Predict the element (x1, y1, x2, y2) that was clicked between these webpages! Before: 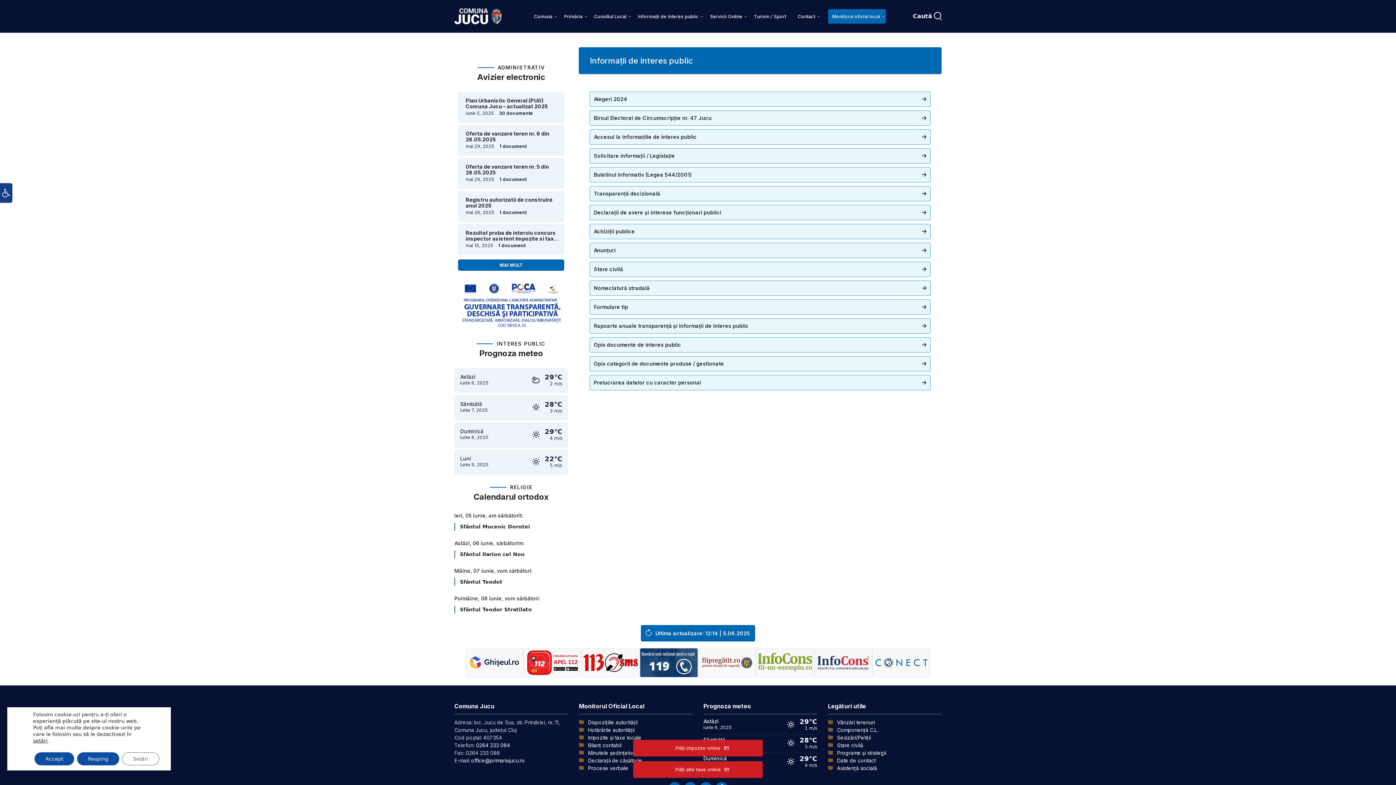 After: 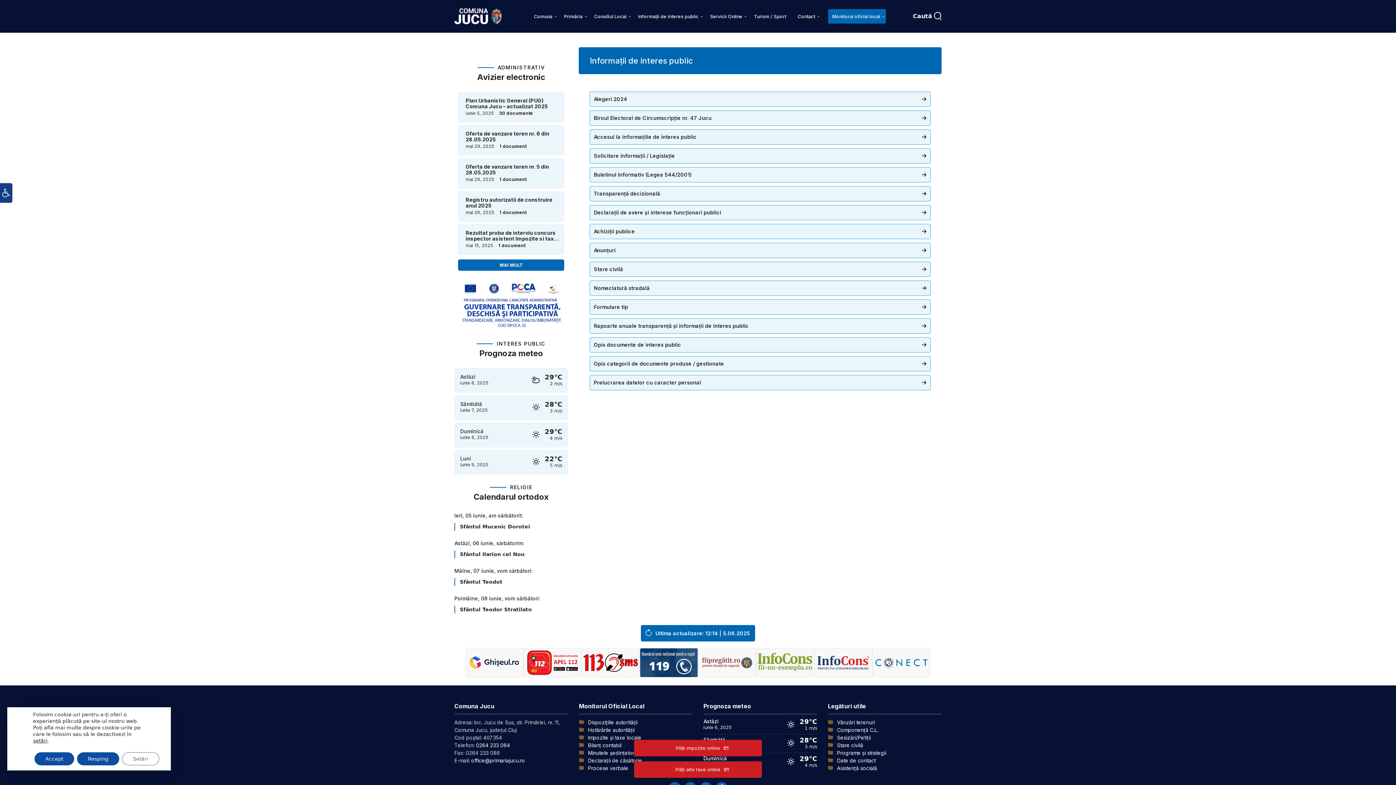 Action: bbox: (640, 648, 698, 677)